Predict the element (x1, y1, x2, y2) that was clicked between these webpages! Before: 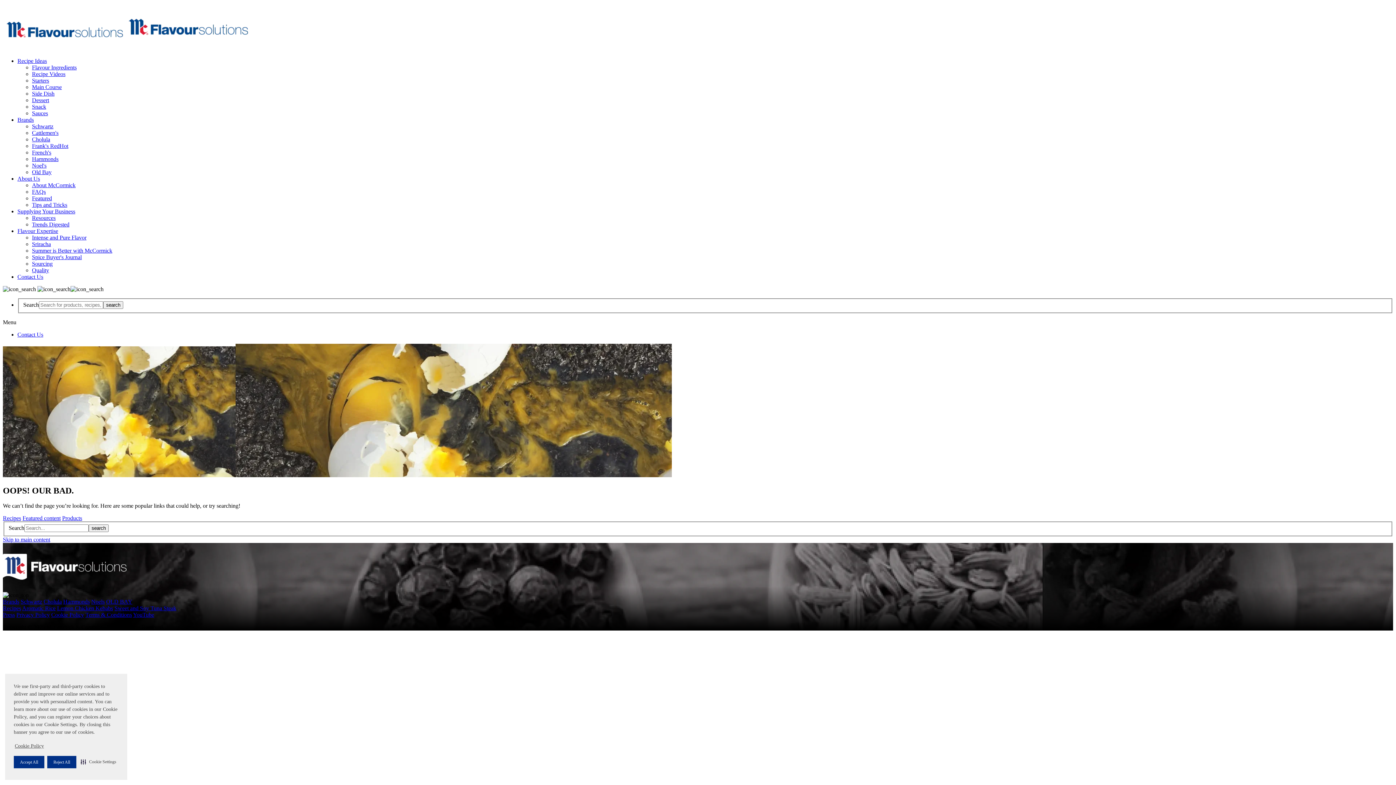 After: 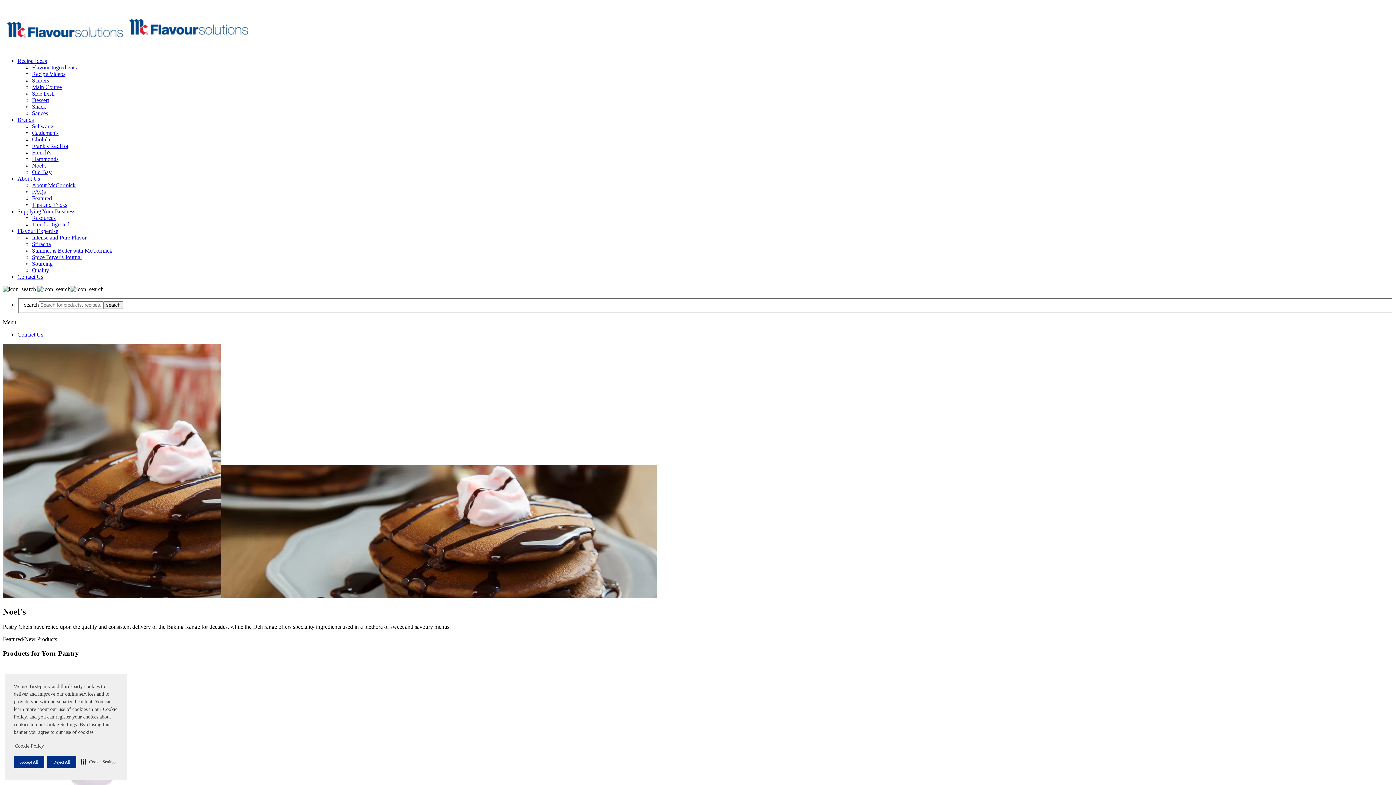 Action: label: Noels bbox: (91, 598, 104, 605)